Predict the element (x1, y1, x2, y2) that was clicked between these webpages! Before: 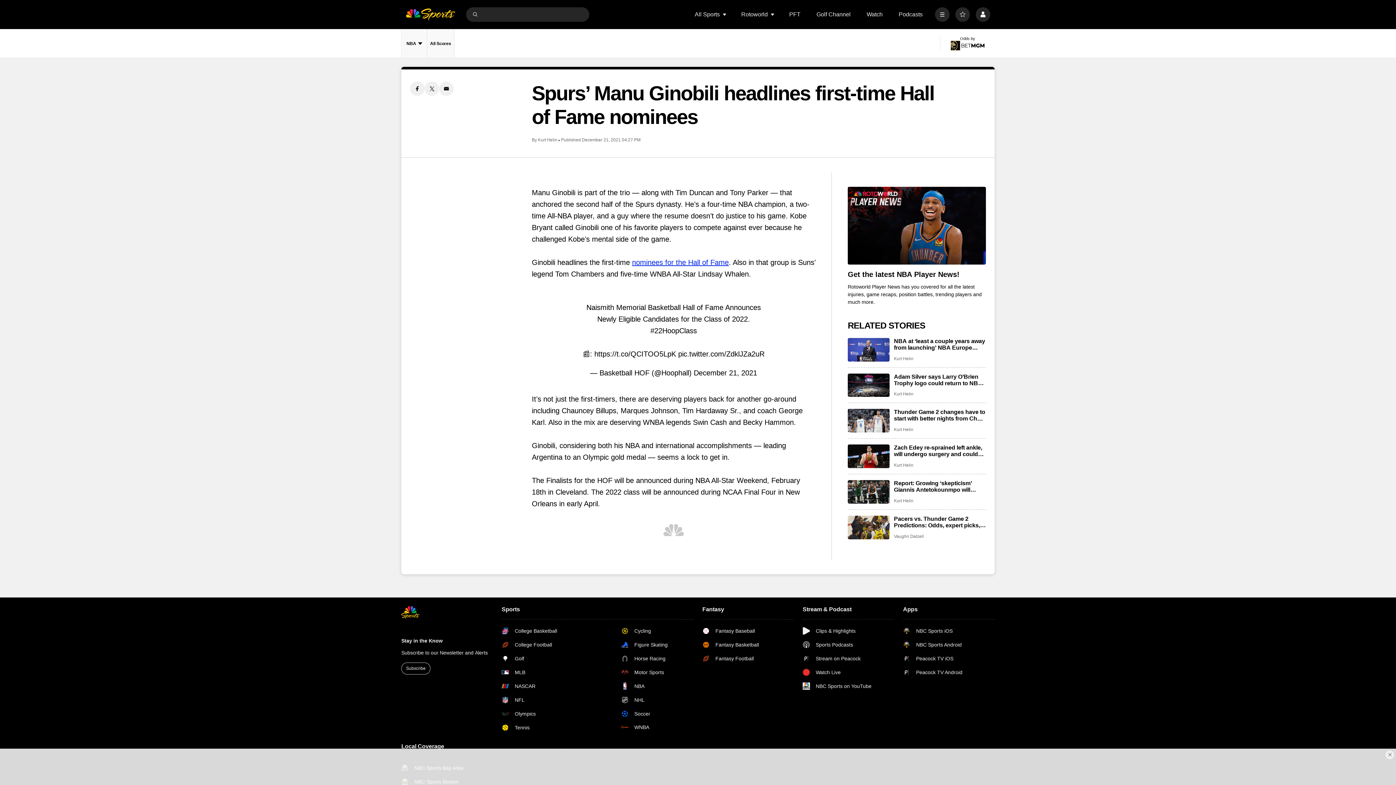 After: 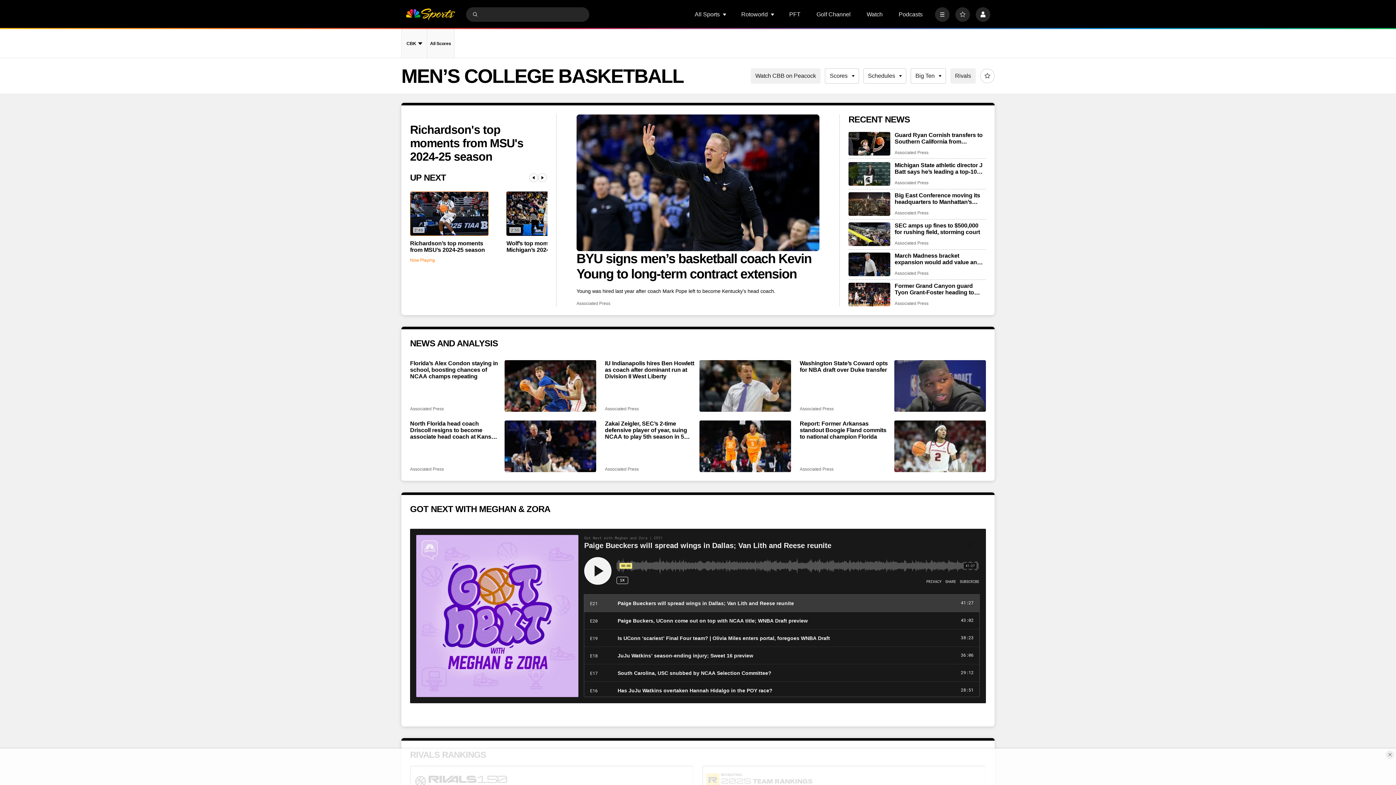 Action: label: College Basketball bbox: (501, 627, 574, 634)